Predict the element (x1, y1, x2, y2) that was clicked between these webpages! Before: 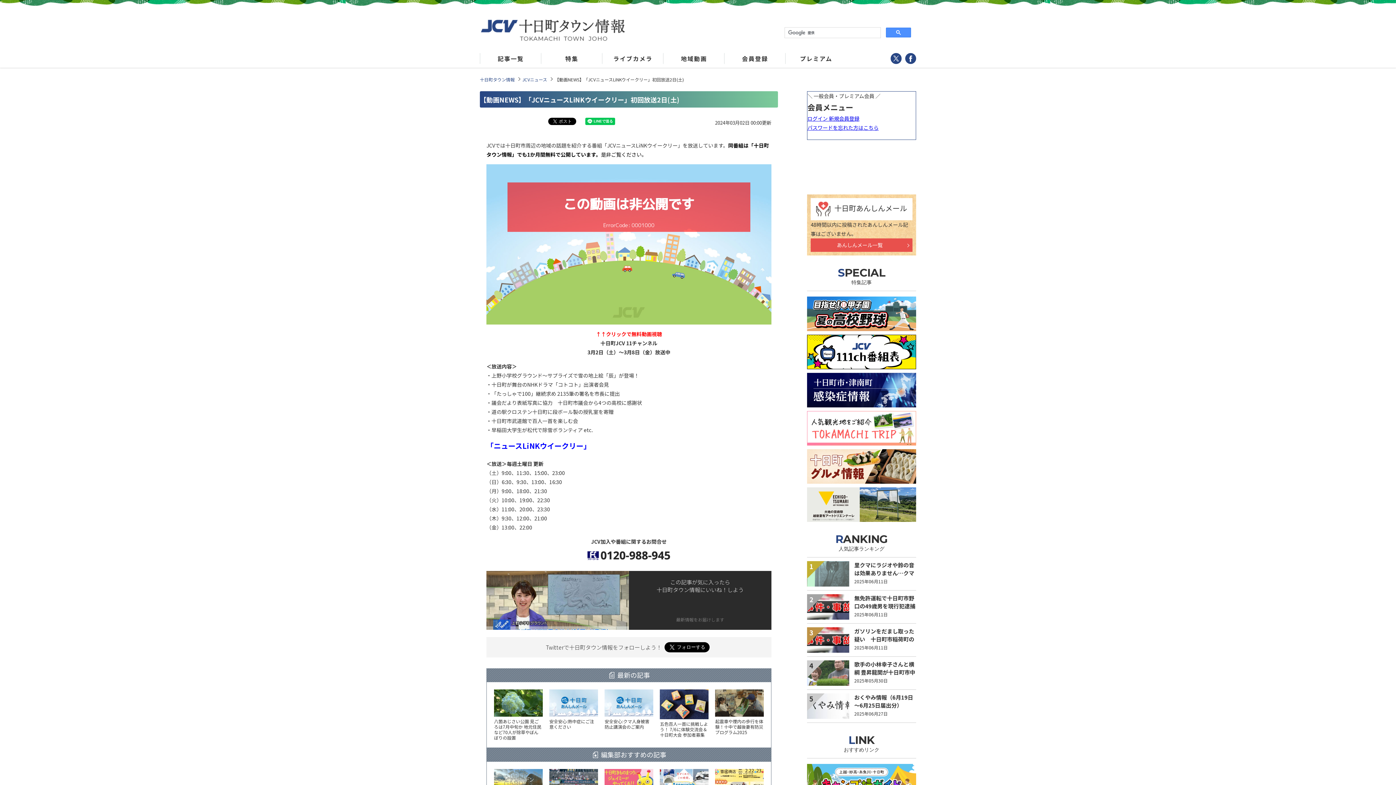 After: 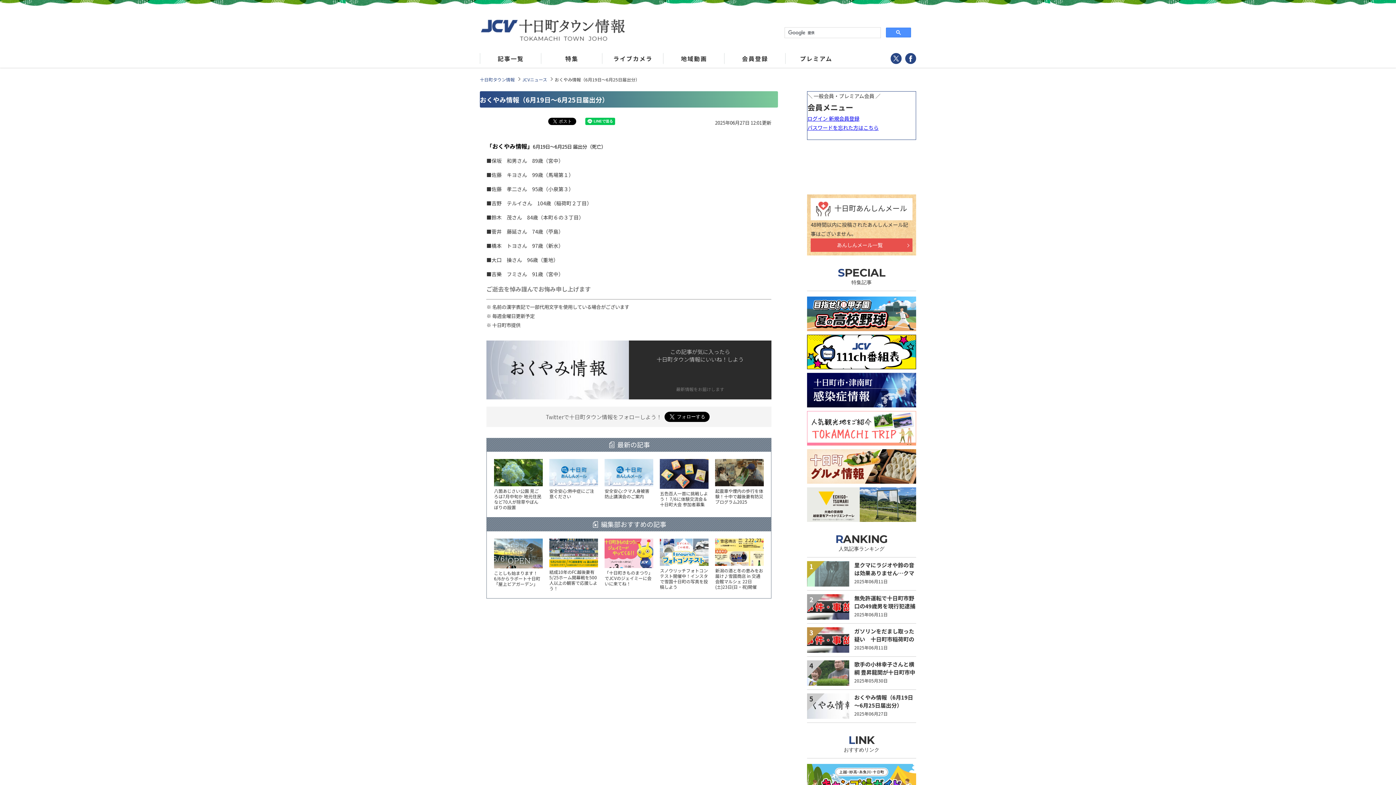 Action: bbox: (854, 693, 913, 709) label: おくやみ情報（6月19日～6月25日届出分）